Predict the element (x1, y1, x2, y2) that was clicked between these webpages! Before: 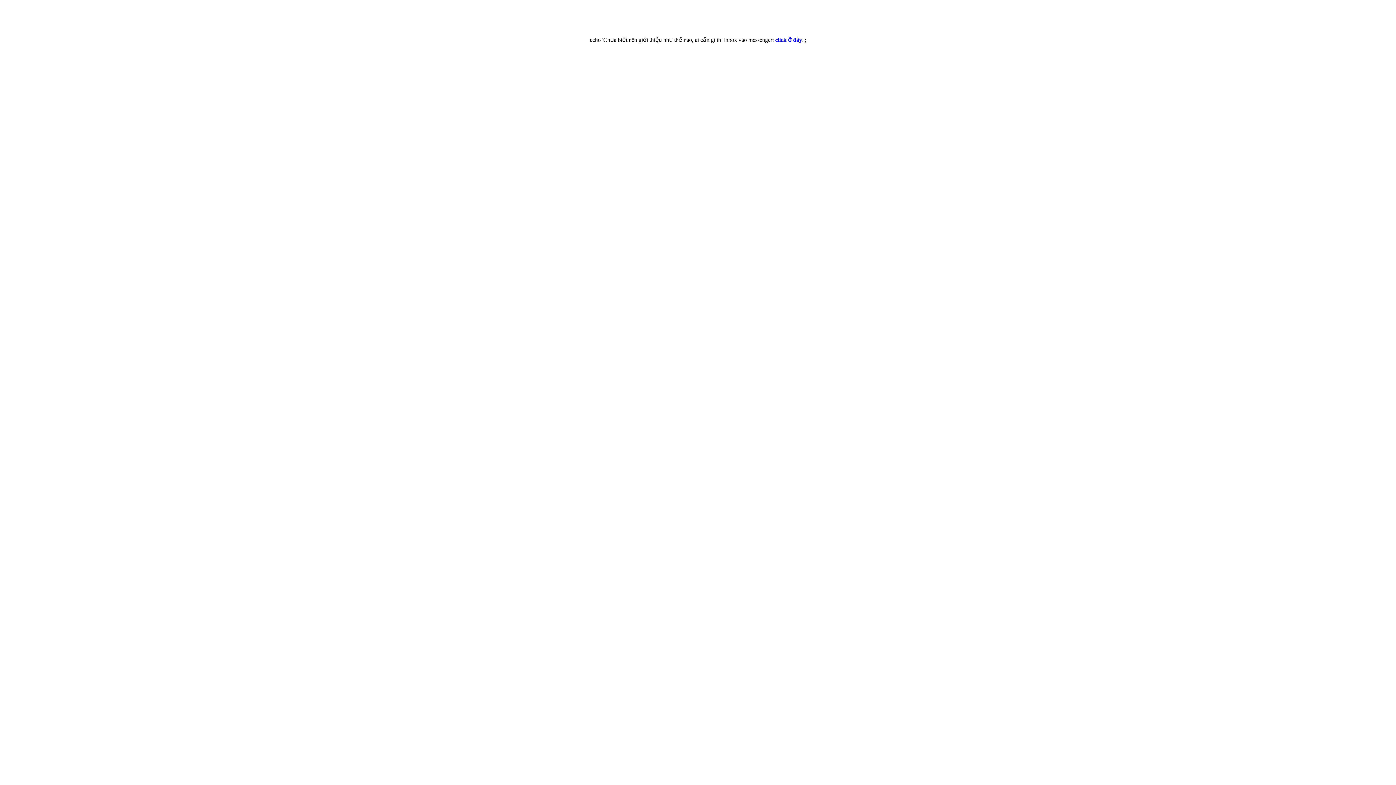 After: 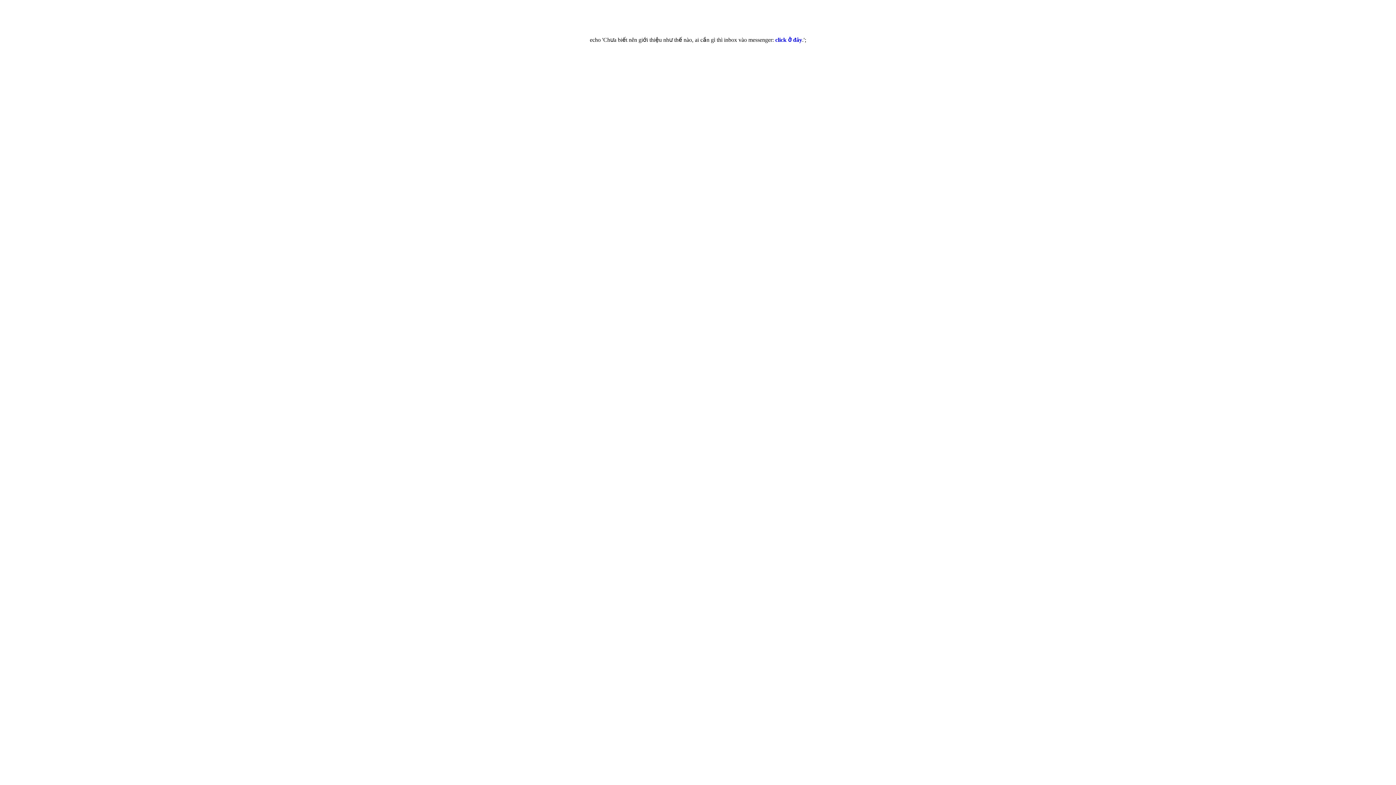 Action: bbox: (775, 36, 802, 42) label: click ở đây